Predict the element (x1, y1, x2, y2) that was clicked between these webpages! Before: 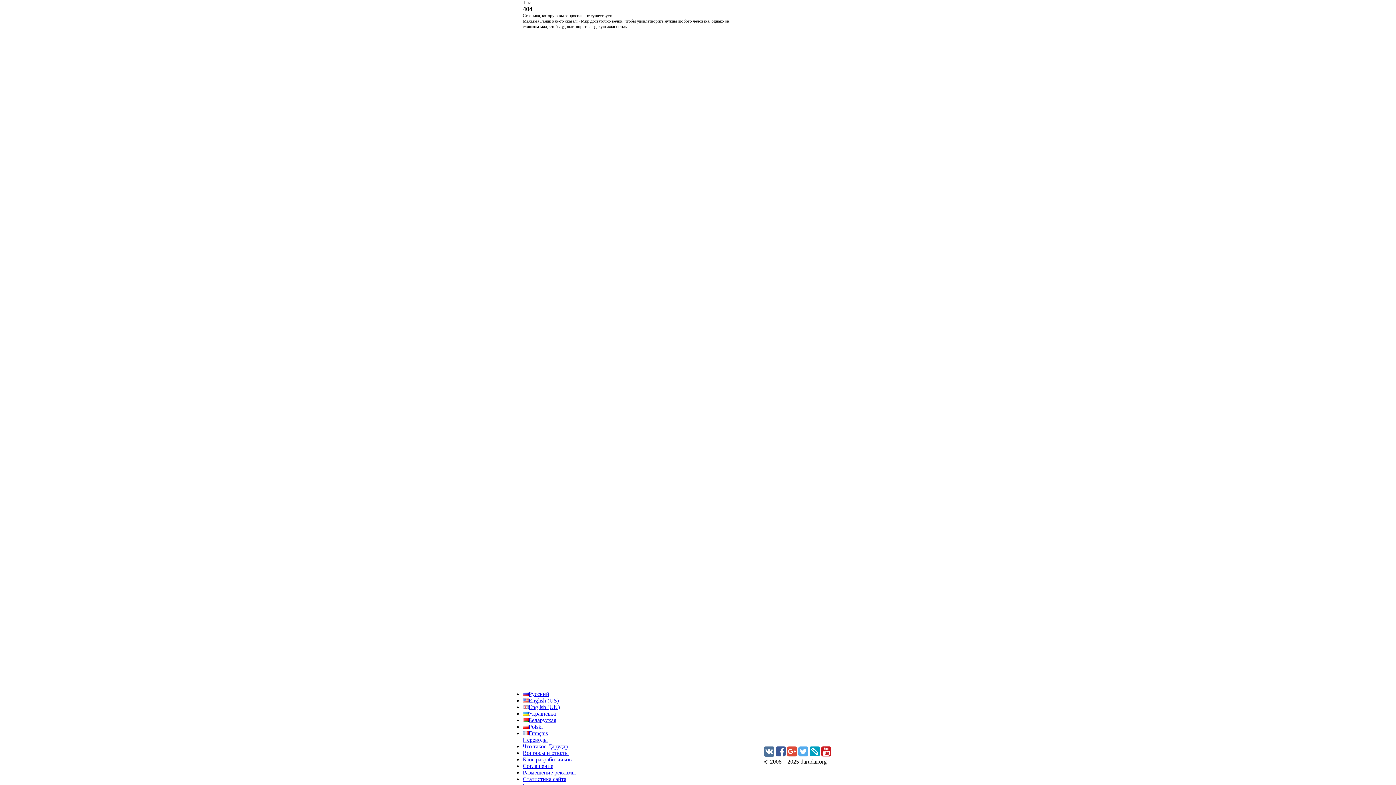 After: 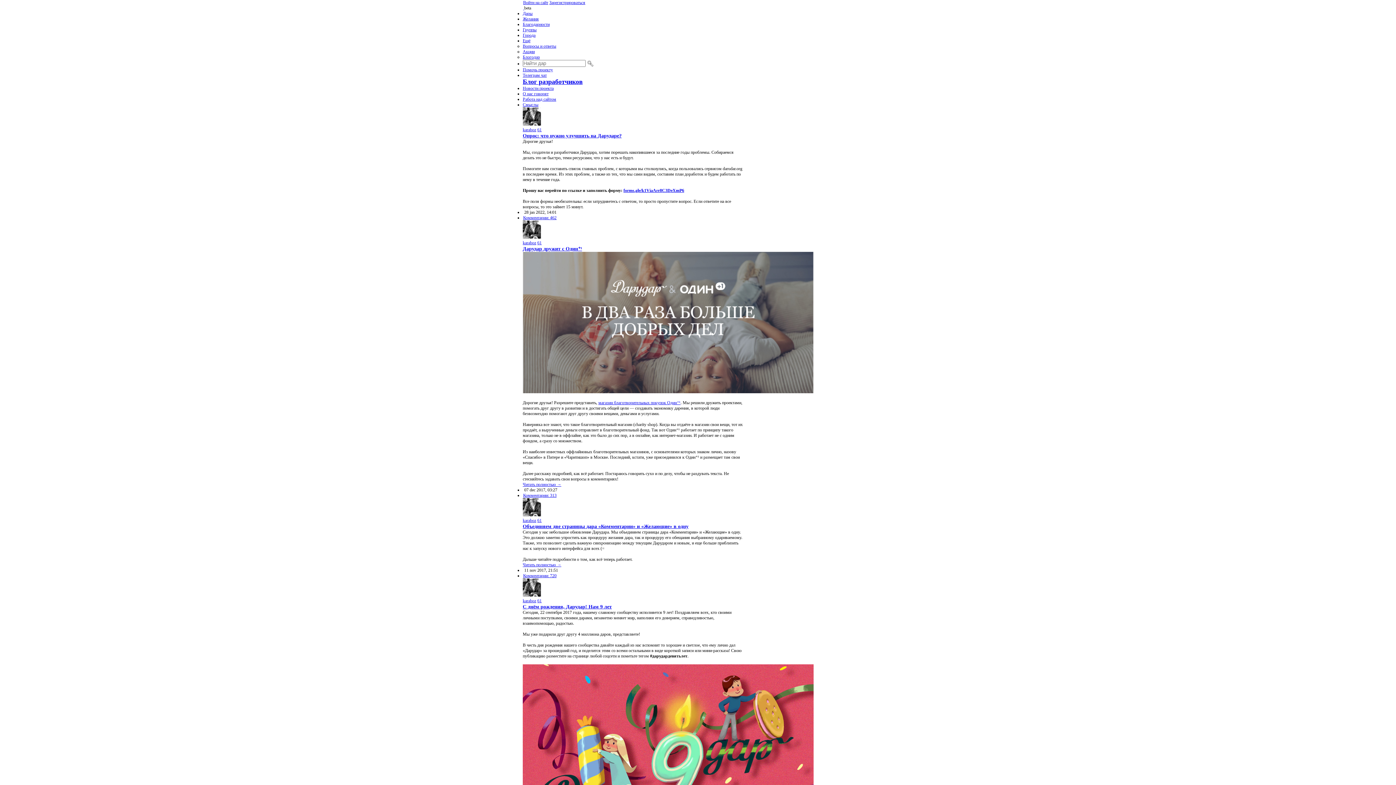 Action: label: Блог разработчиков bbox: (522, 756, 572, 762)